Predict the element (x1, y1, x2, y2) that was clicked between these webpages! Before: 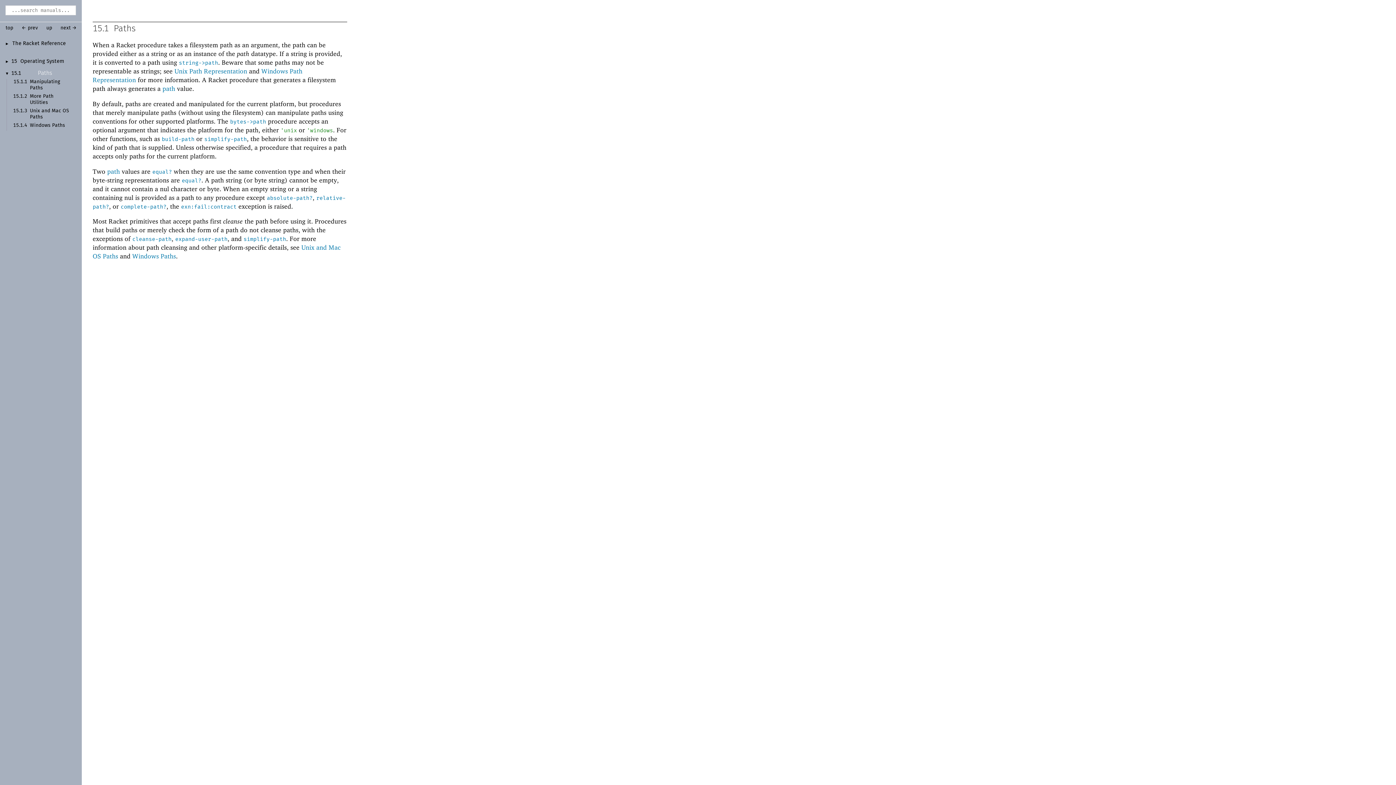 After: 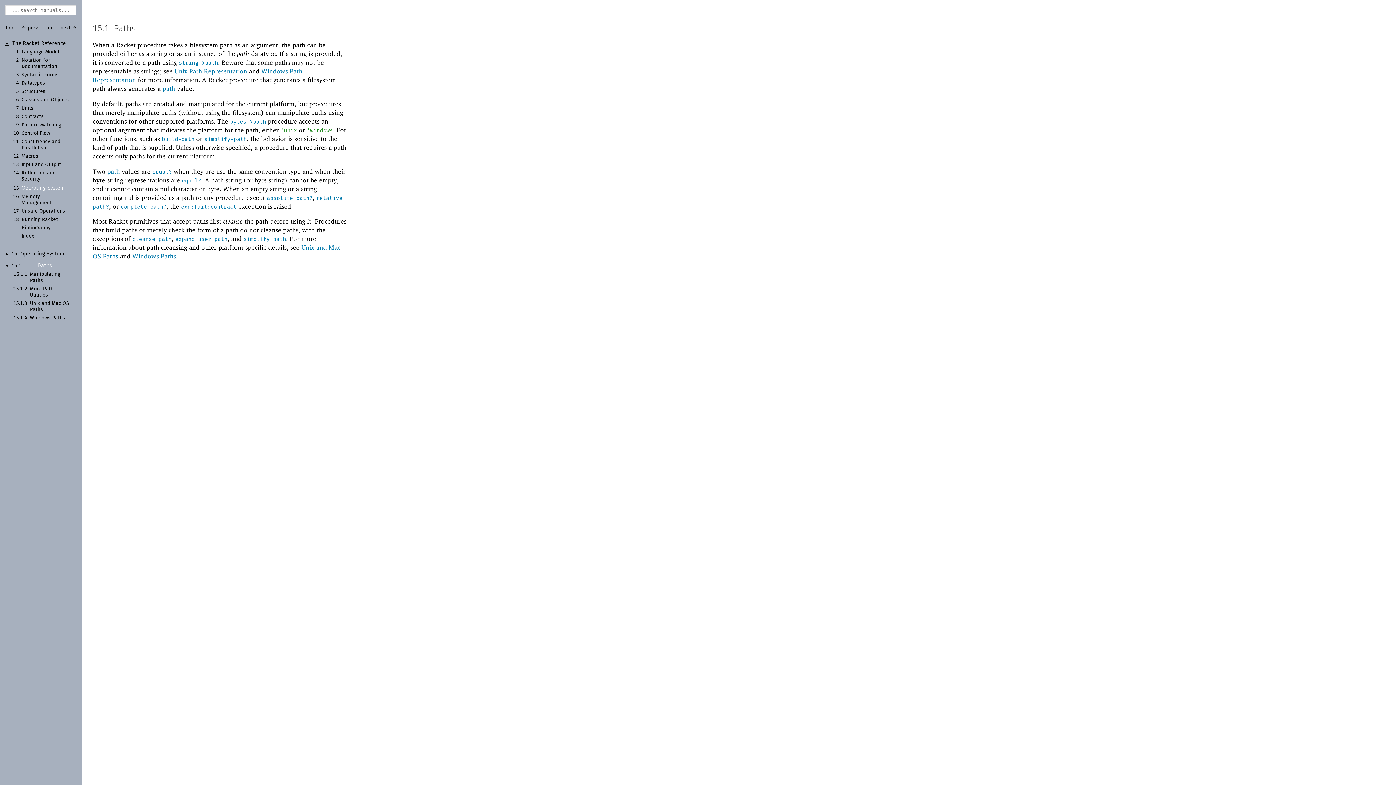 Action: label: ► bbox: (5, 41, 9, 45)